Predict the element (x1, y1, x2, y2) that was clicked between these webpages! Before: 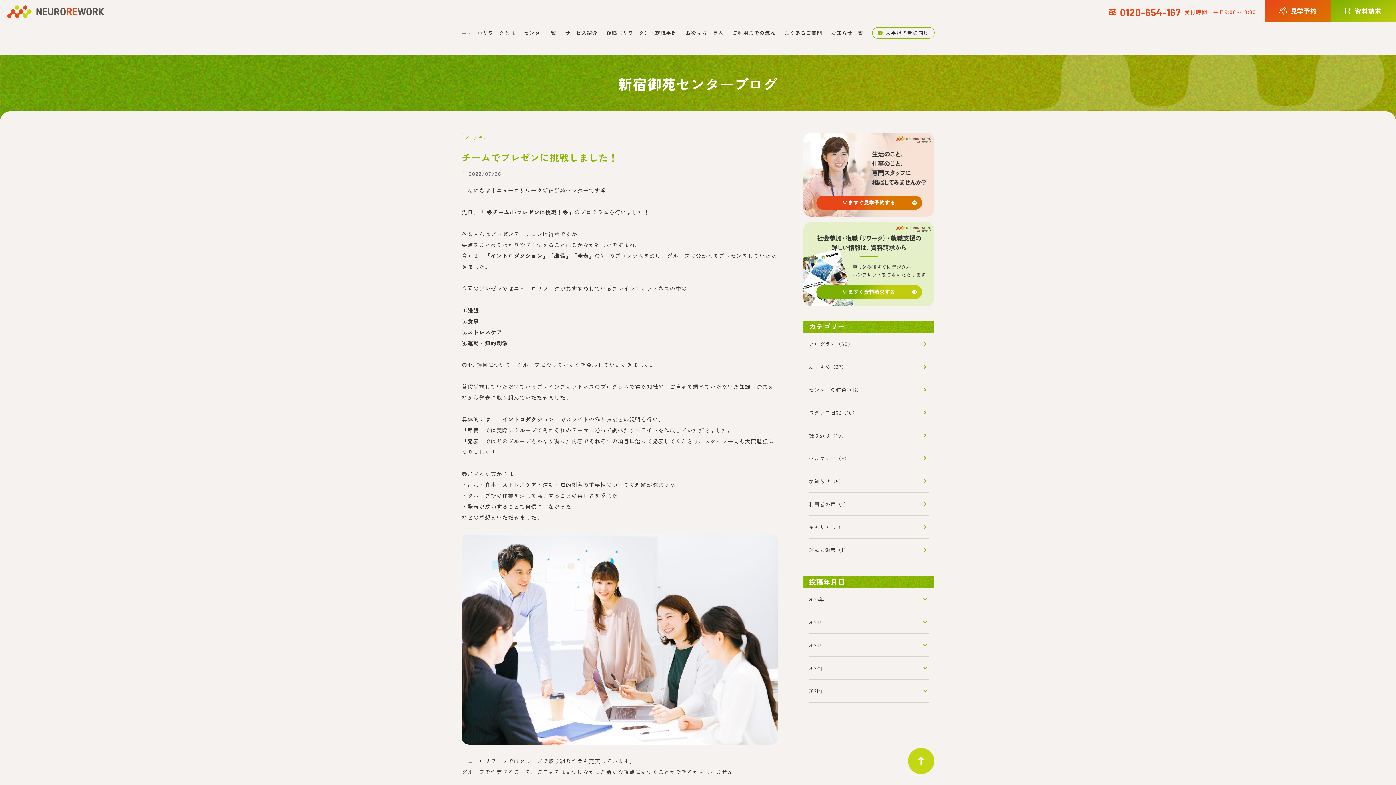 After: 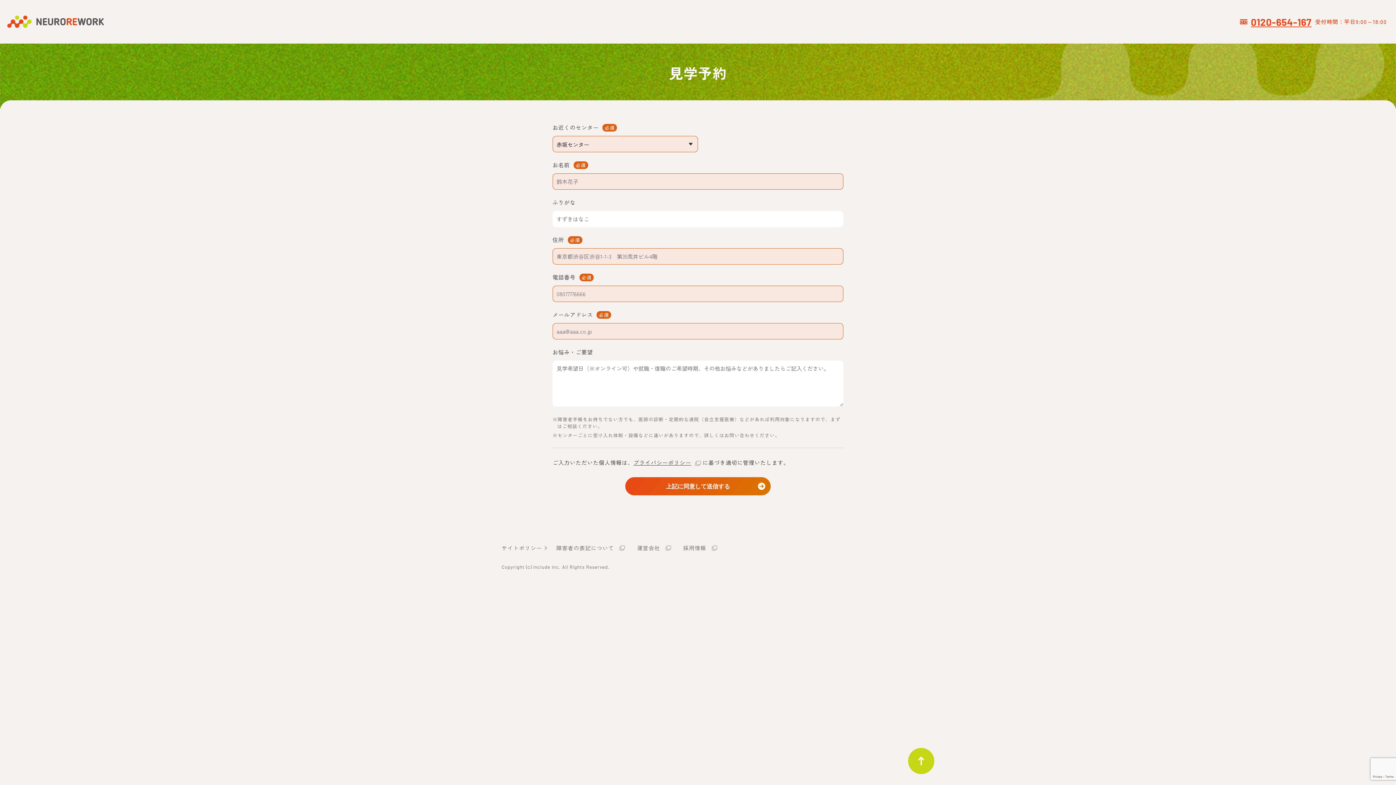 Action: label: 見学予約 bbox: (1265, 0, 1330, 21)